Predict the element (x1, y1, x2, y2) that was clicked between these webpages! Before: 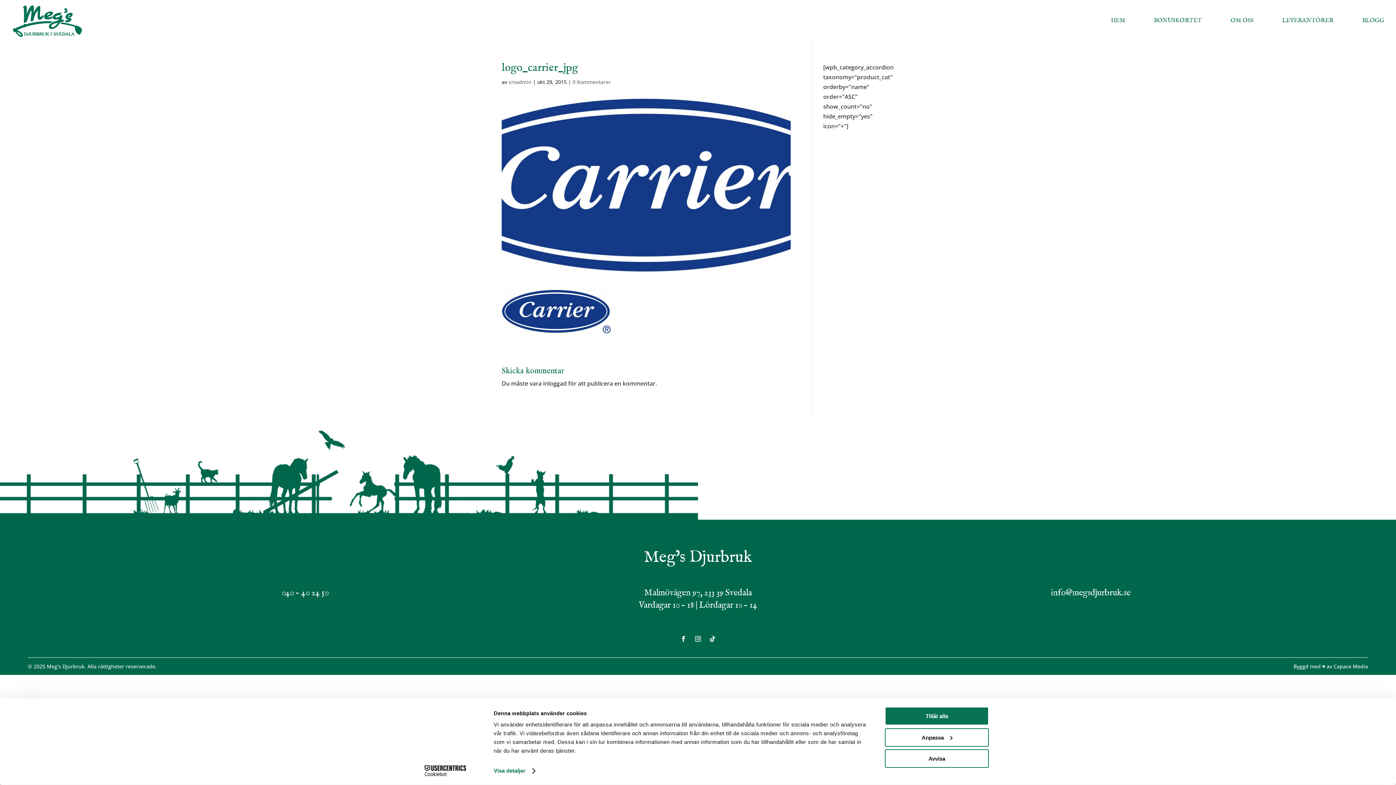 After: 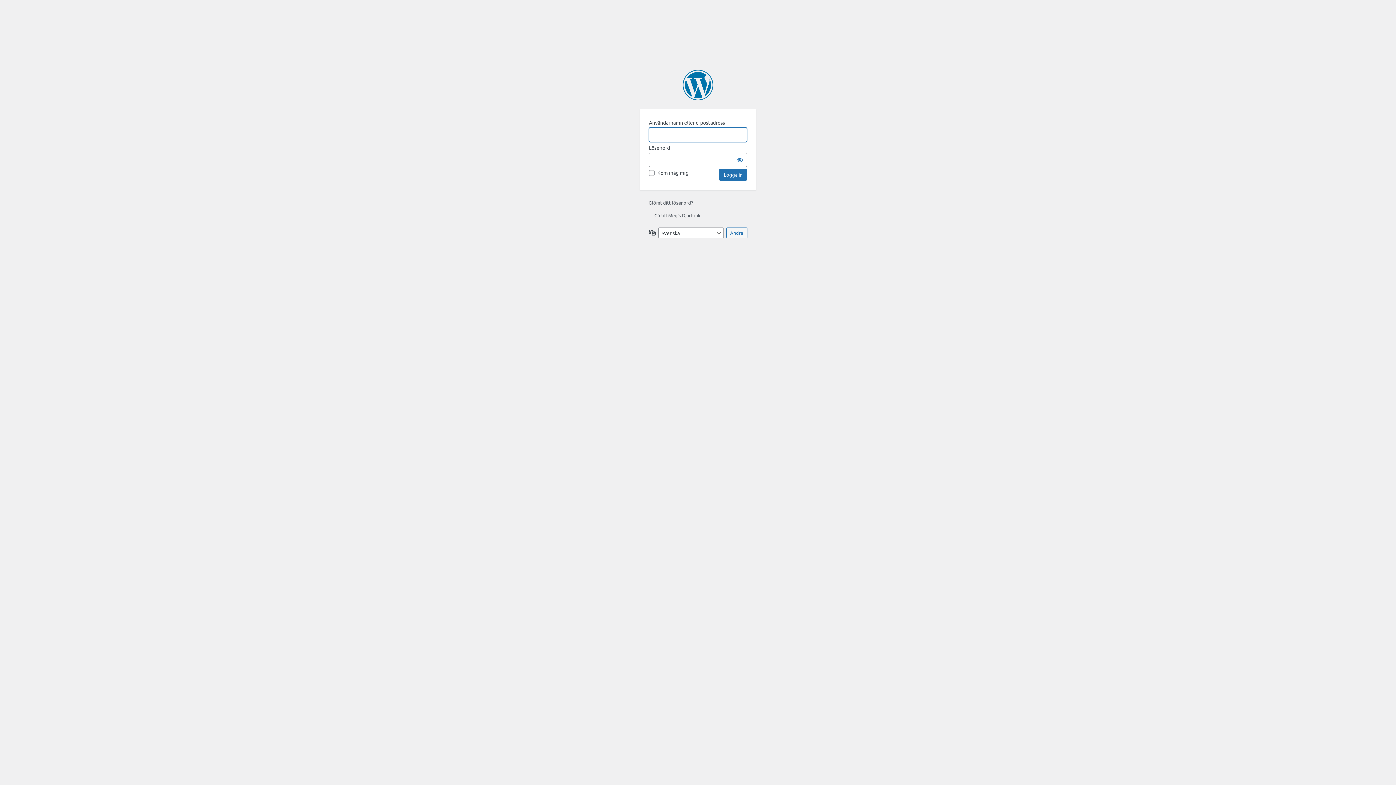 Action: label: inloggad bbox: (543, 379, 566, 387)